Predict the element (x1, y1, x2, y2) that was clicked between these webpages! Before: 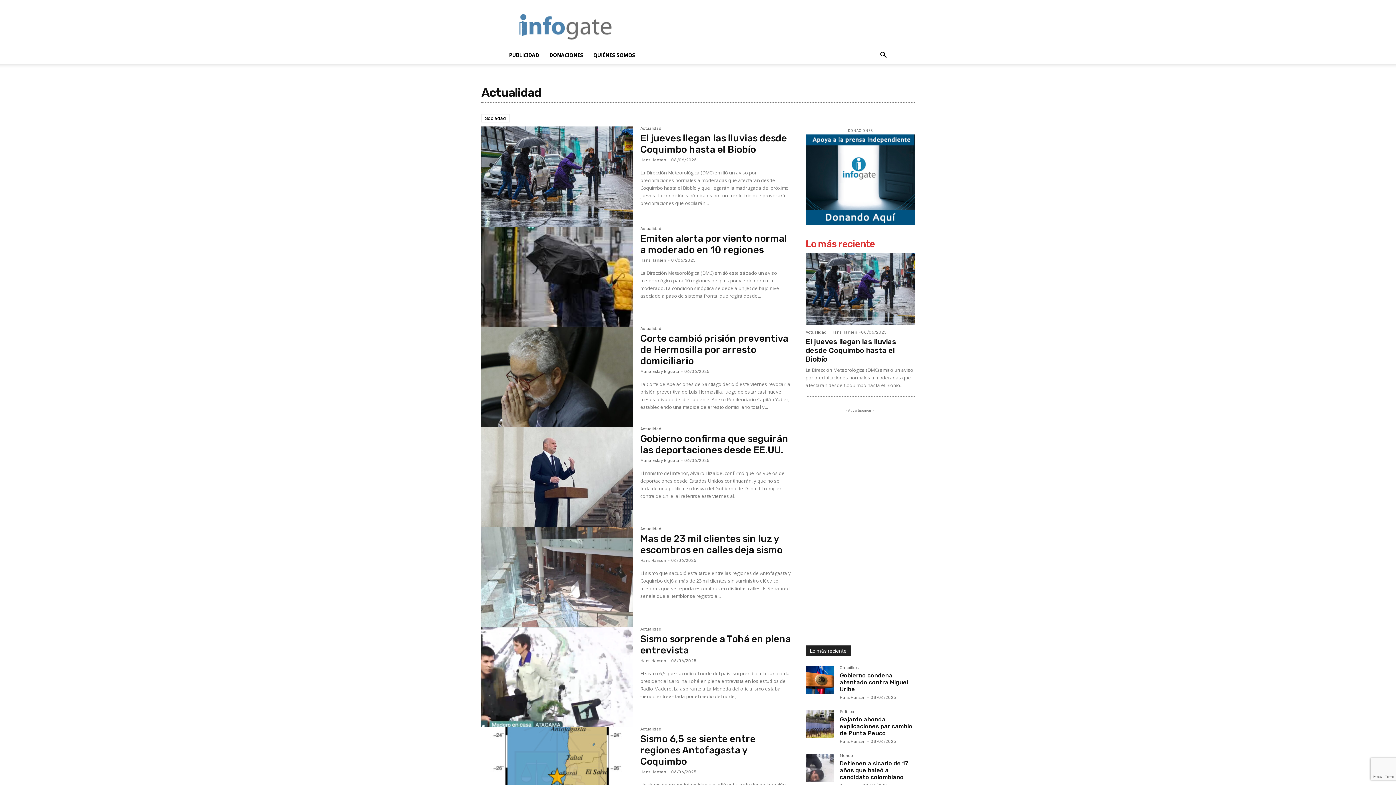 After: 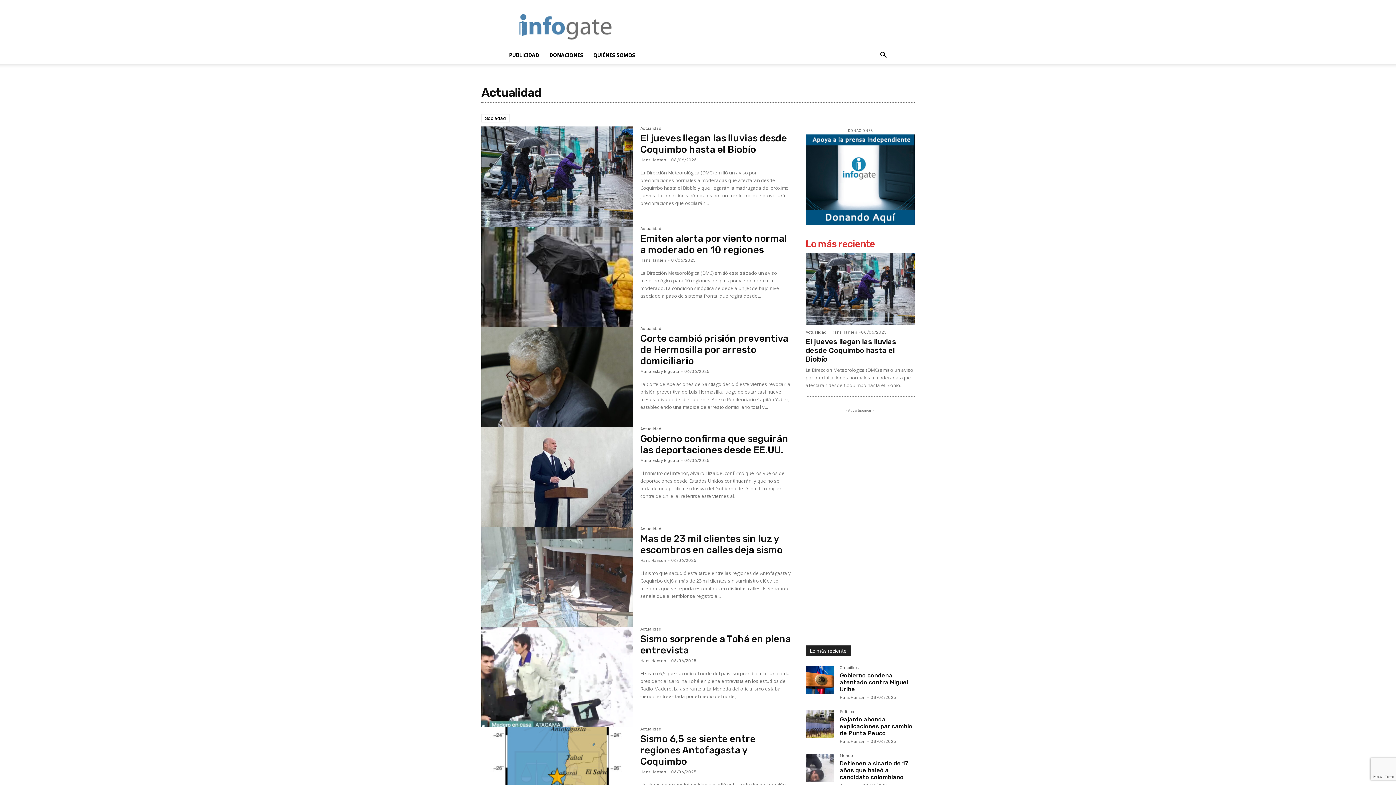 Action: label: Actualidad bbox: (640, 727, 661, 733)